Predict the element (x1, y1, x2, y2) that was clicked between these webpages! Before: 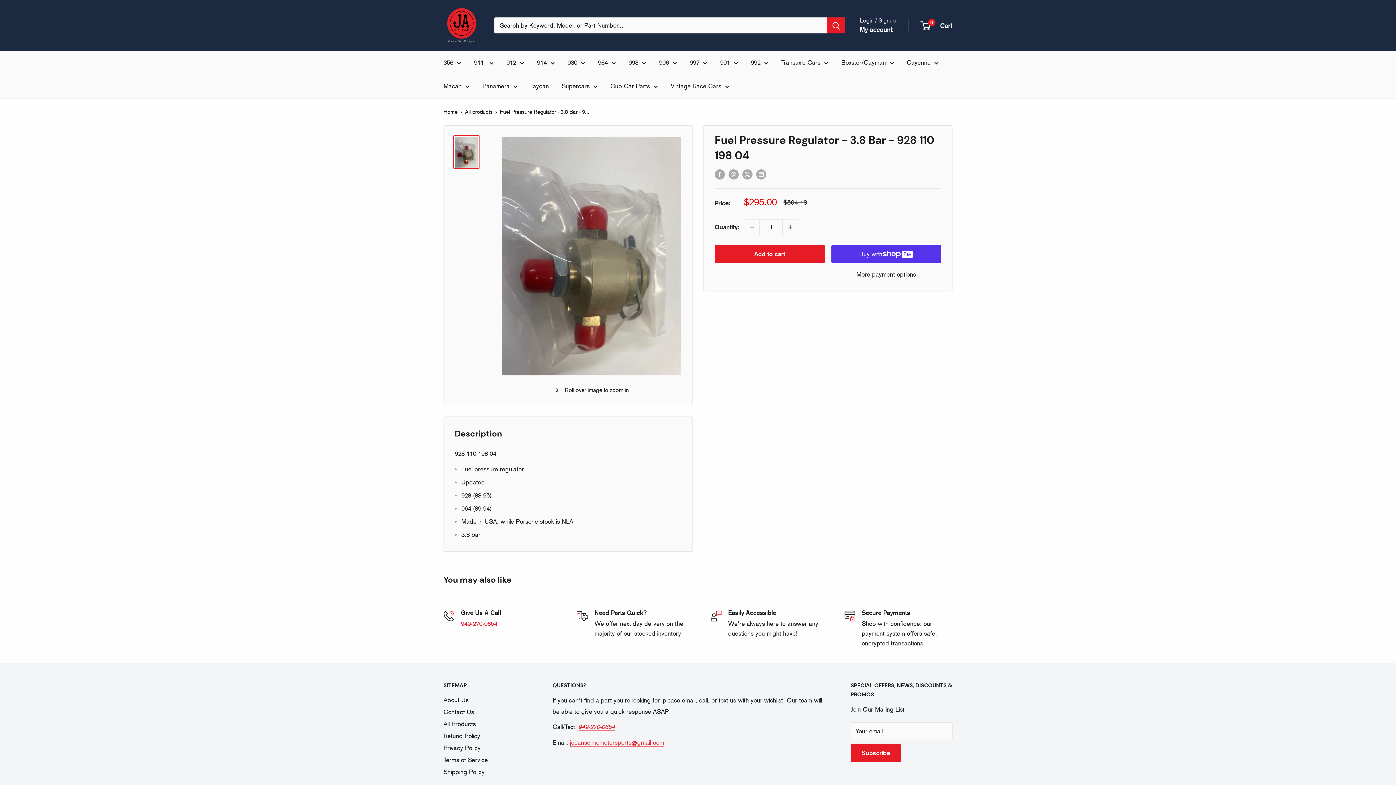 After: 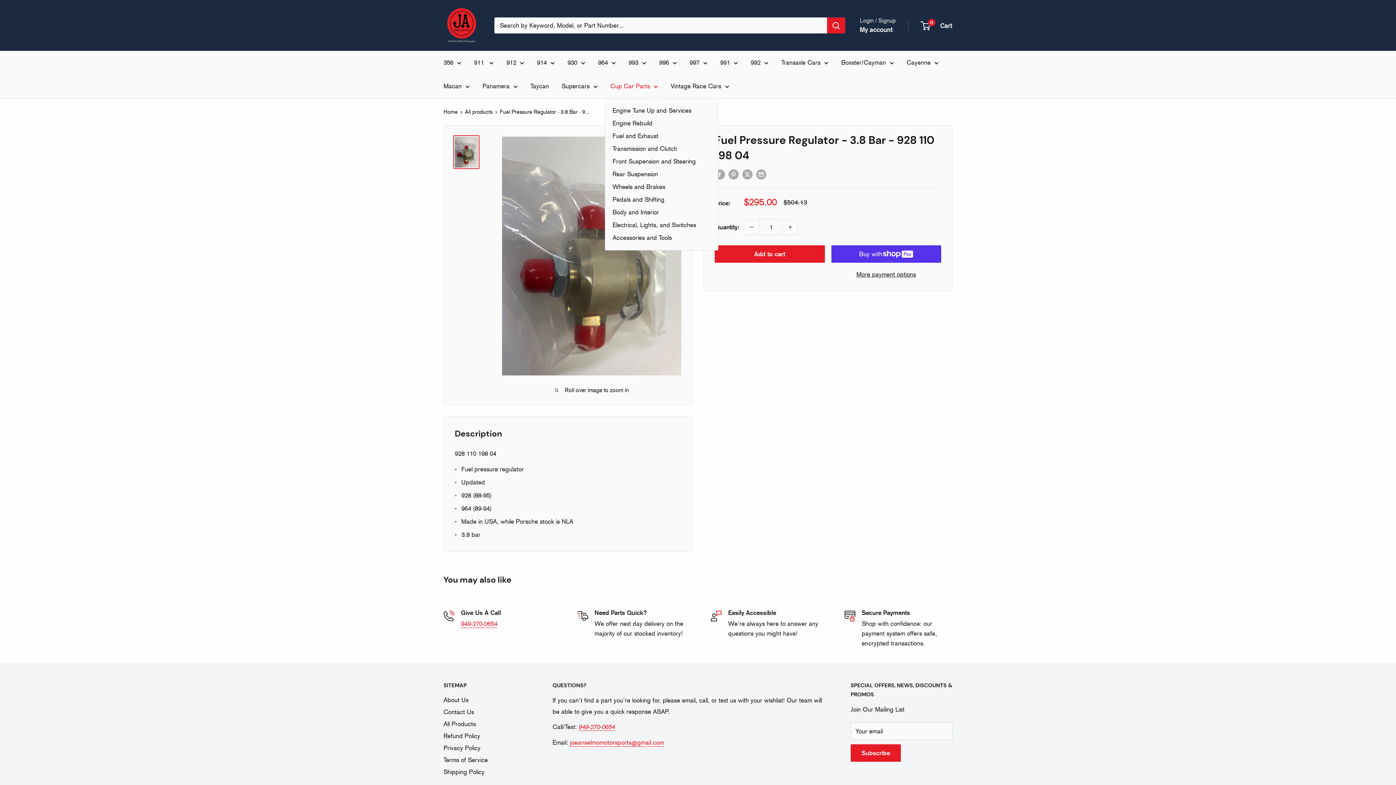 Action: label: Cup Car Parts bbox: (610, 80, 658, 92)